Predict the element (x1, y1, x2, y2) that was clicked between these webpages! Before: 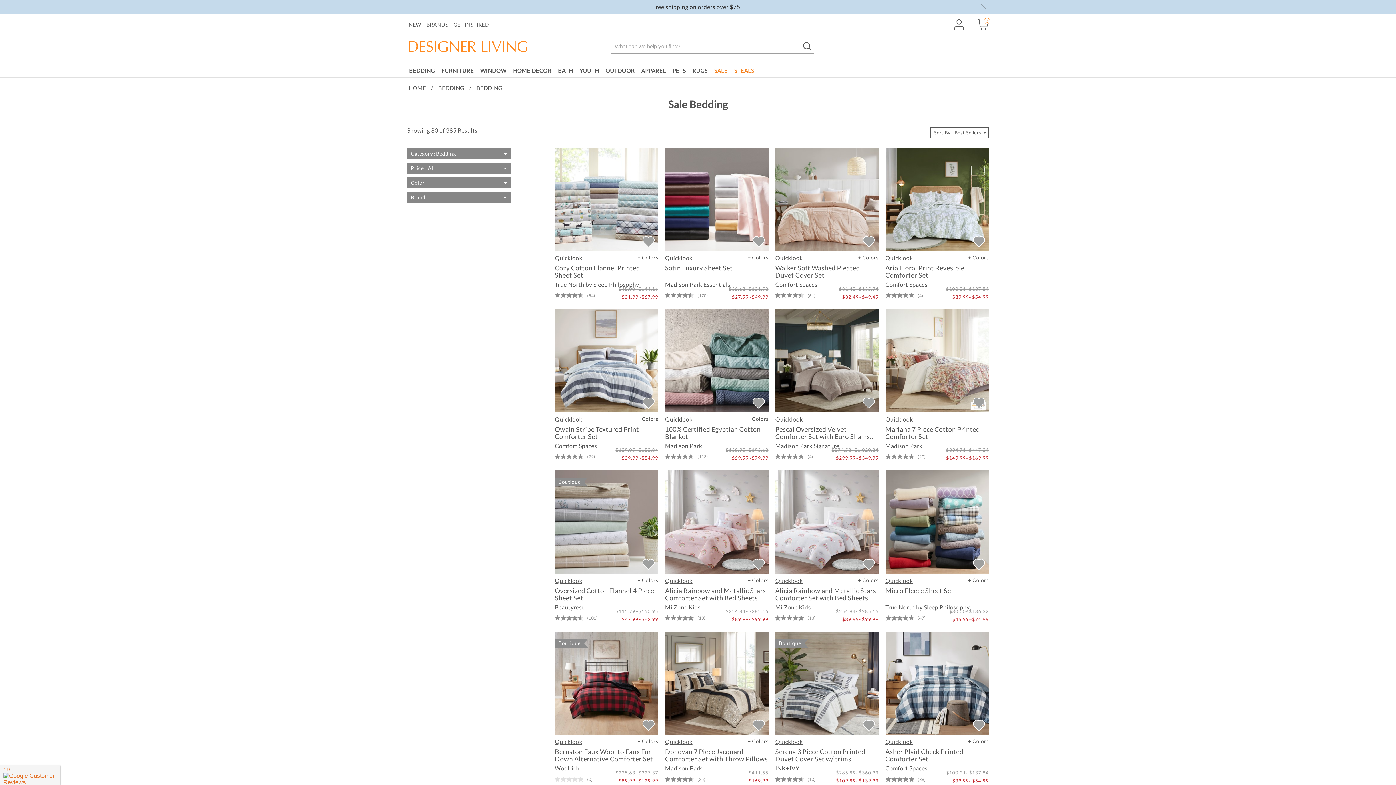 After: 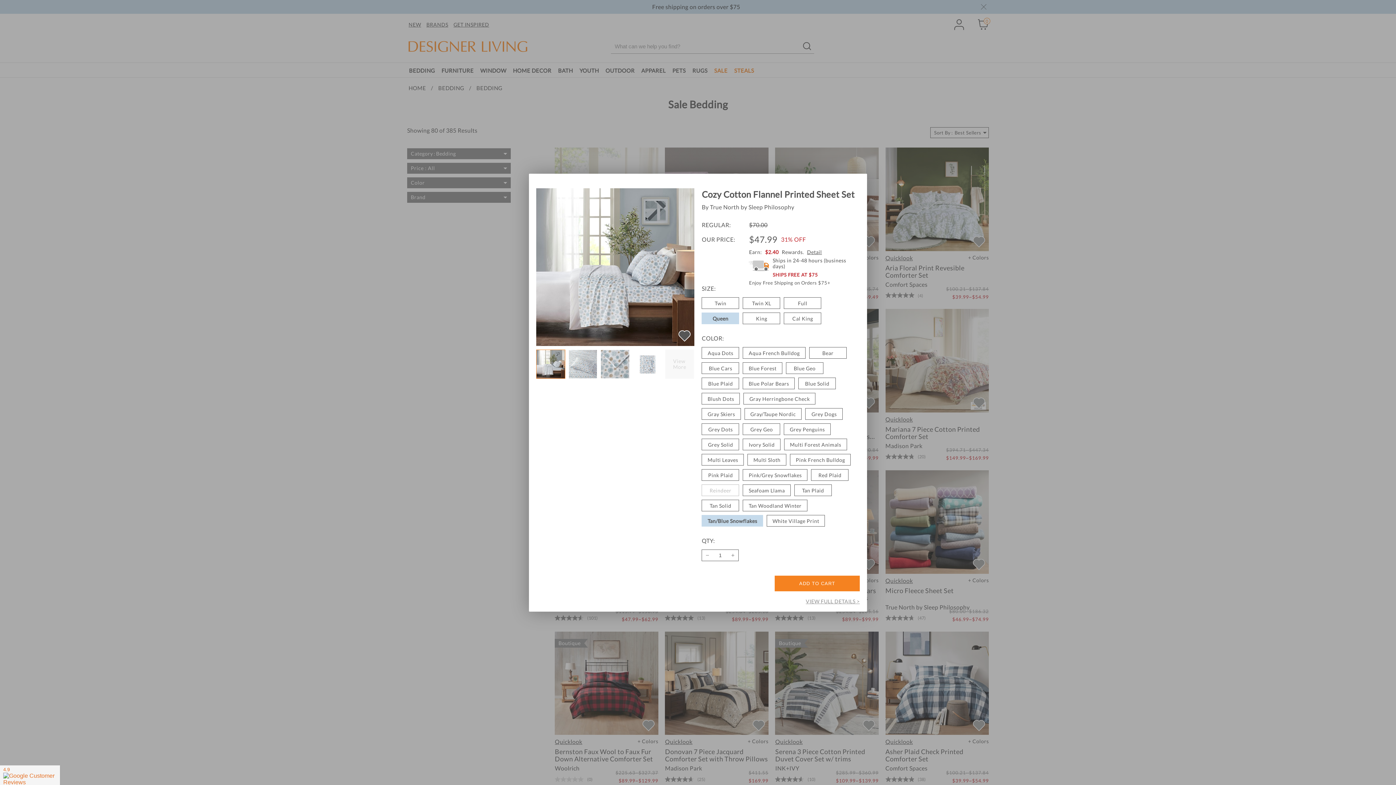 Action: bbox: (555, 254, 582, 261) label: Quicklook